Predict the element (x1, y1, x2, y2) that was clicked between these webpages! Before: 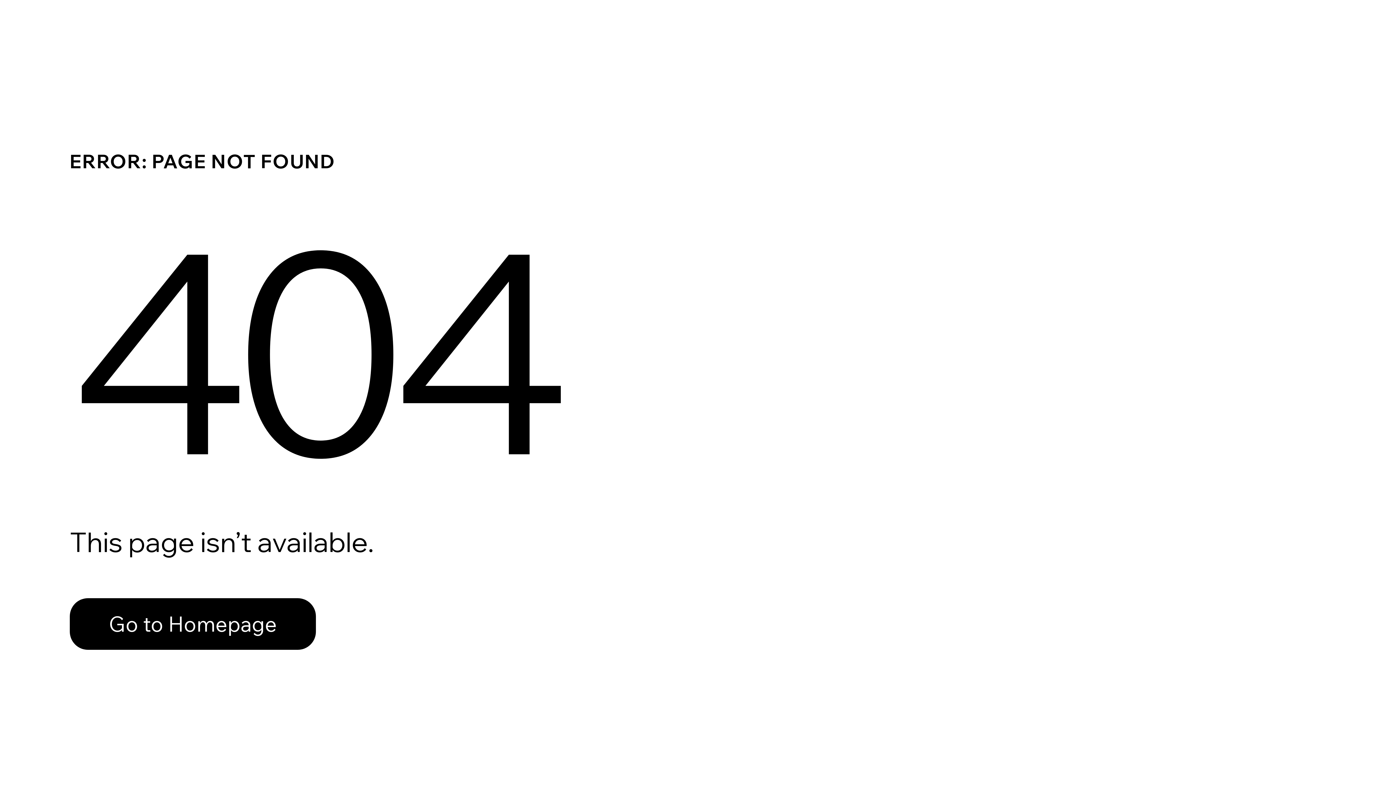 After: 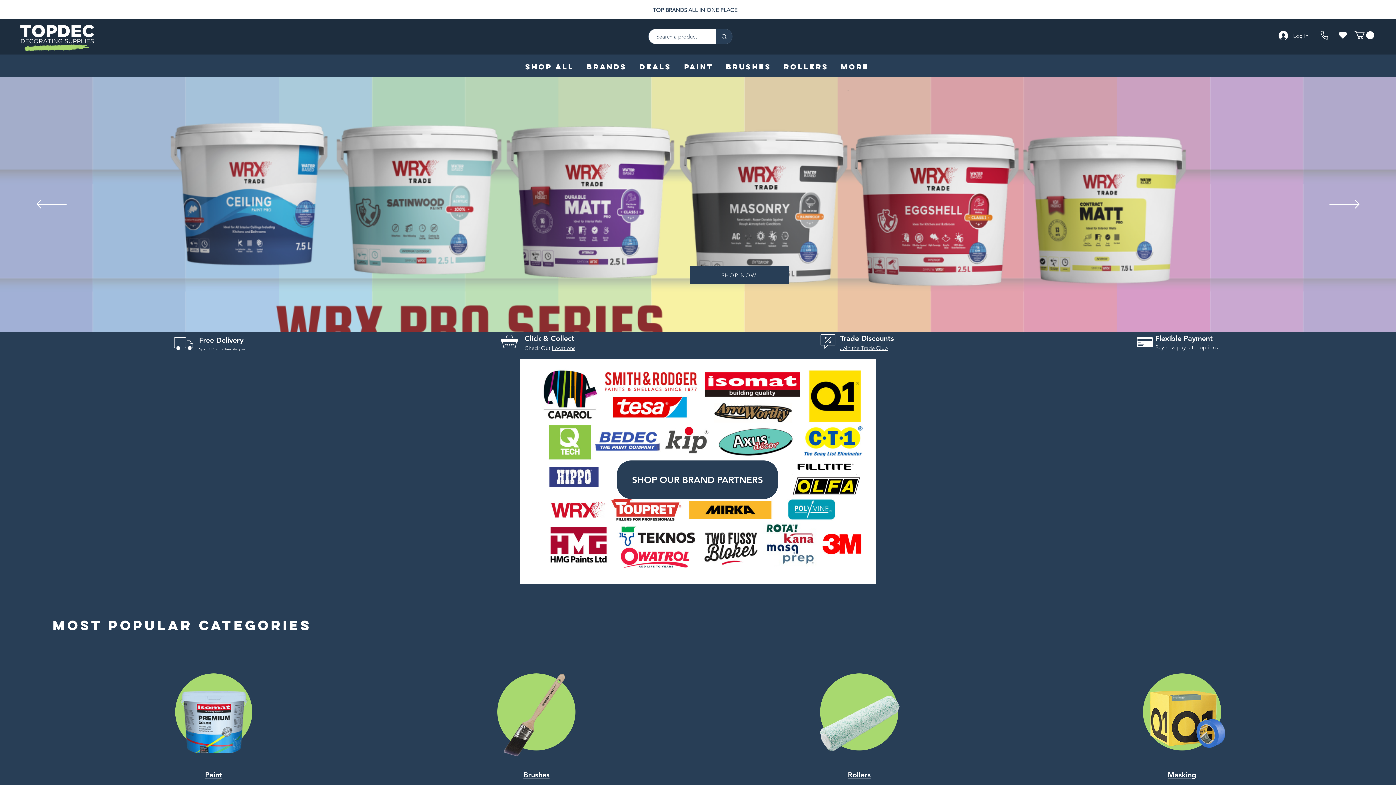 Action: label: Go to Homepage bbox: (69, 598, 316, 650)